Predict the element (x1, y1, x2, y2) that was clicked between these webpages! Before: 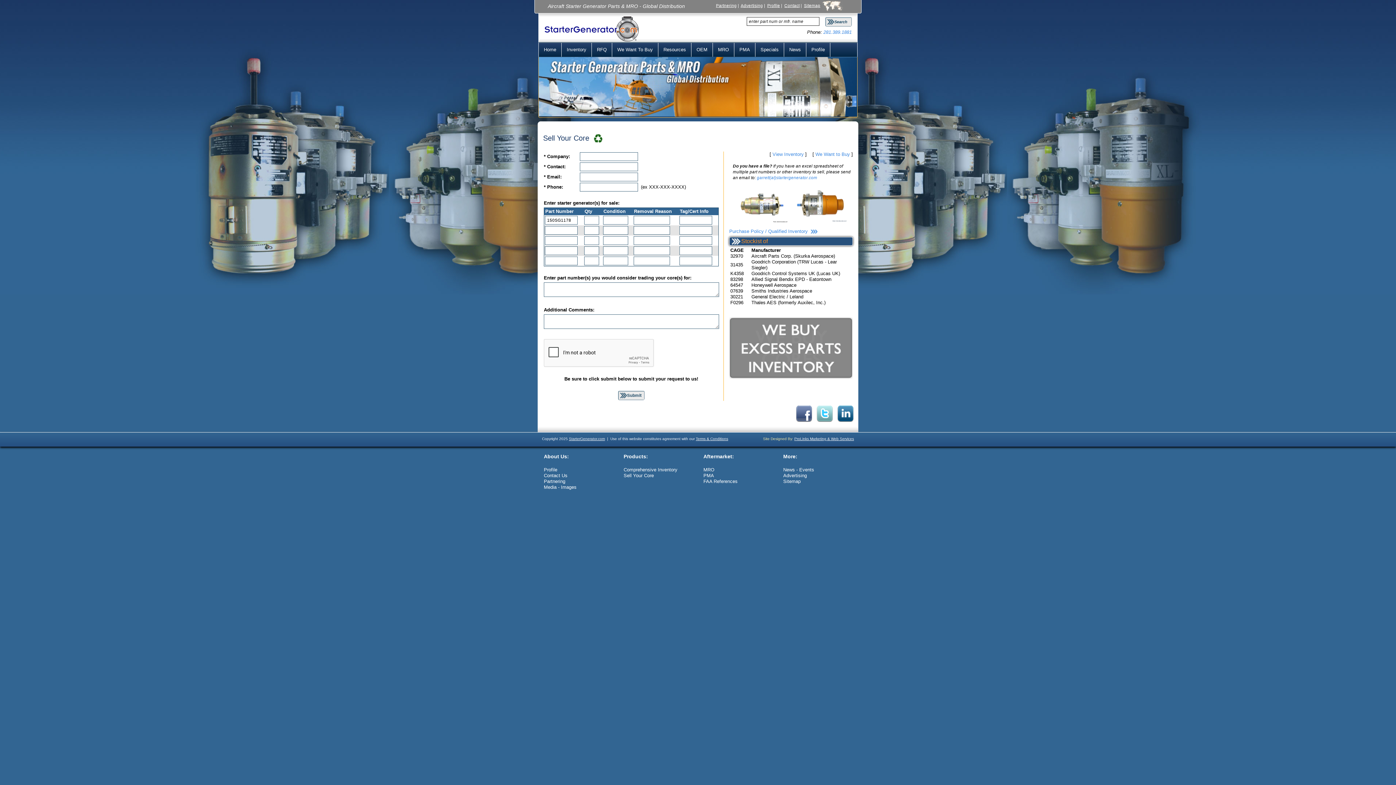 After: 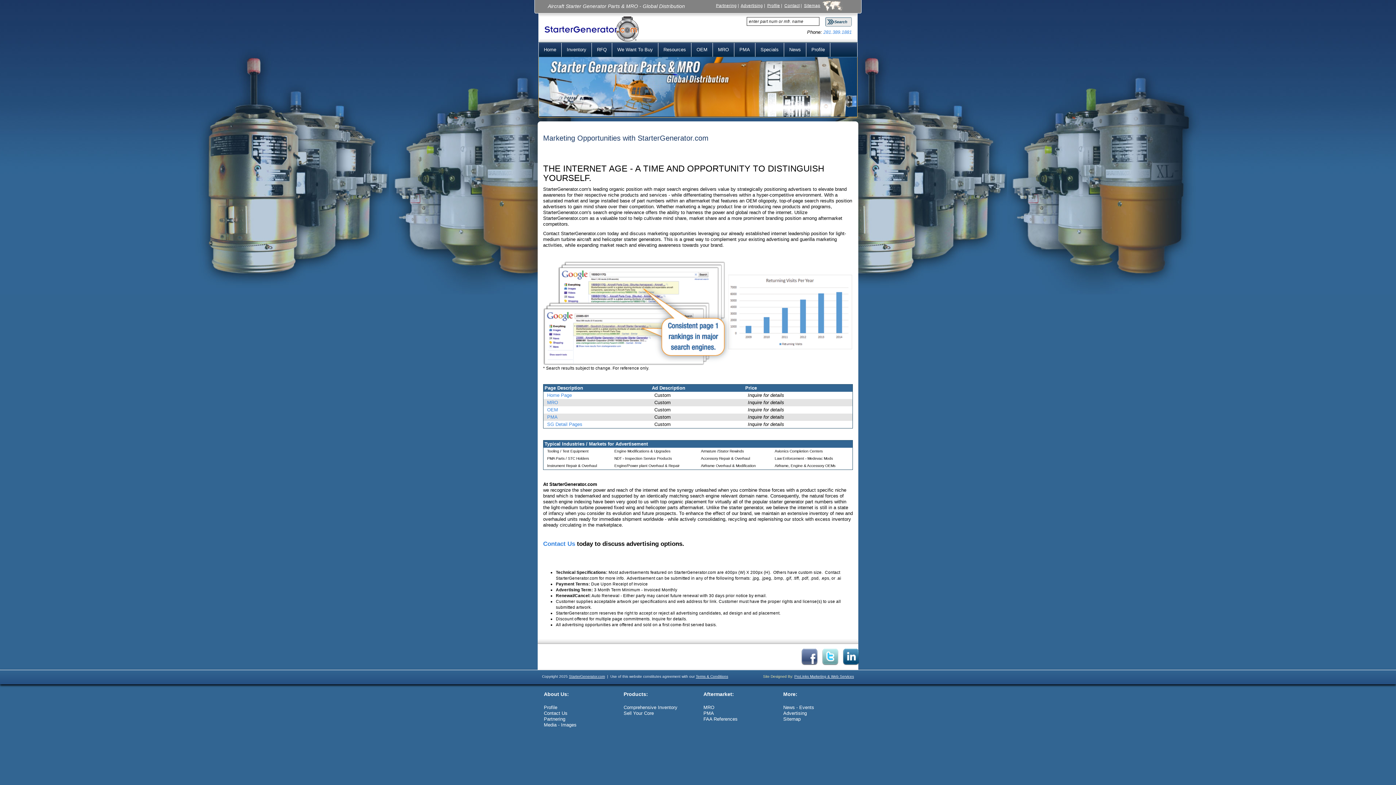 Action: label: Advertising bbox: (783, 473, 807, 478)